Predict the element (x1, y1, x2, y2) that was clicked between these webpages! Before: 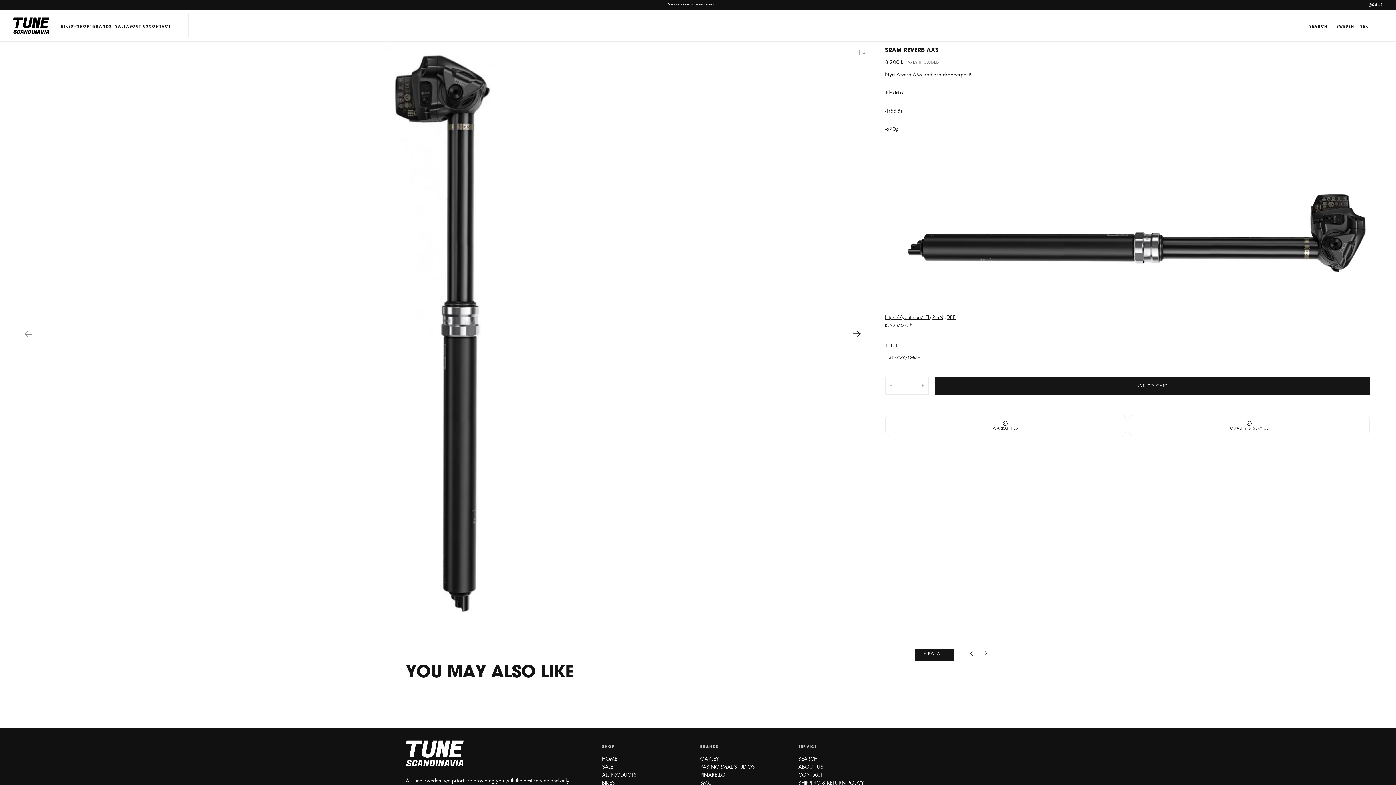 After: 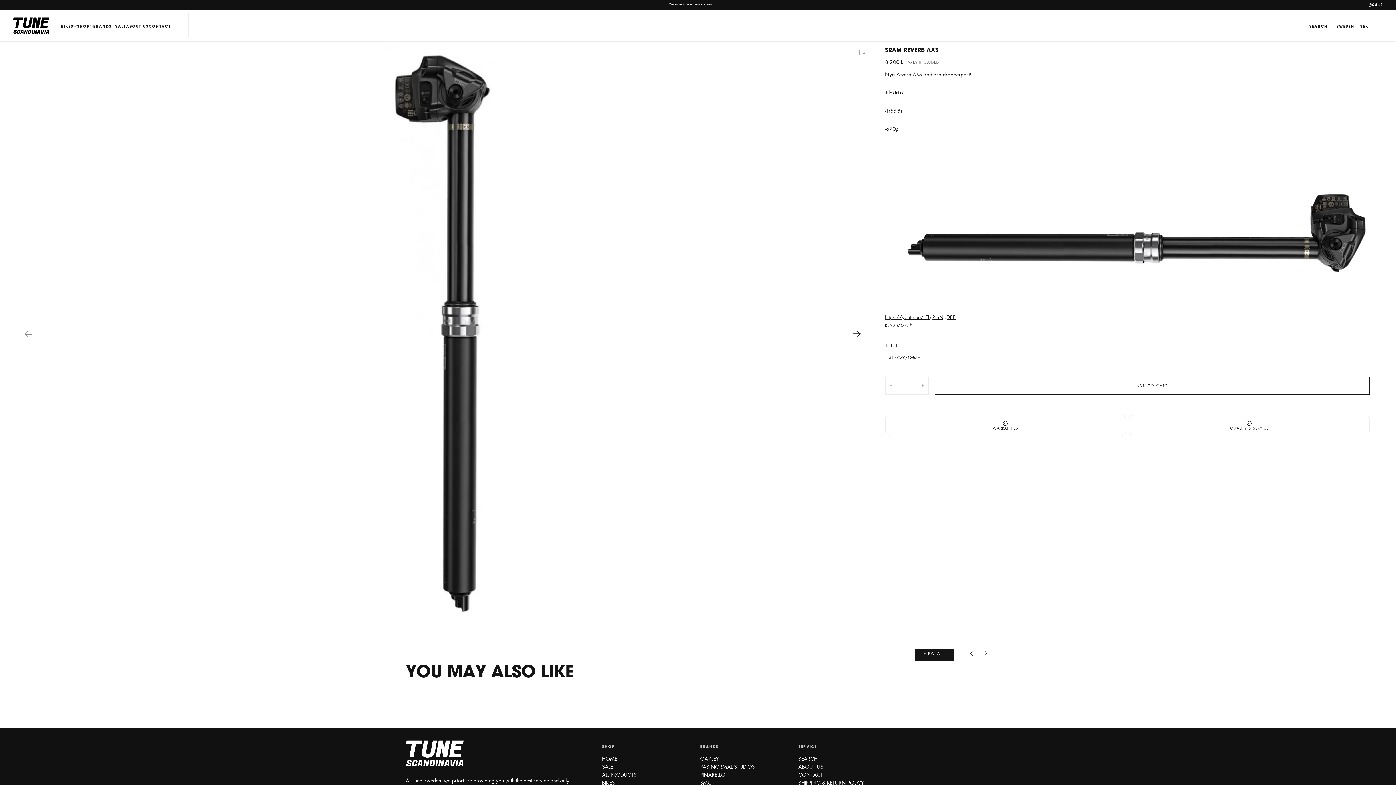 Action: label: ADD TO CART bbox: (934, 376, 1370, 394)